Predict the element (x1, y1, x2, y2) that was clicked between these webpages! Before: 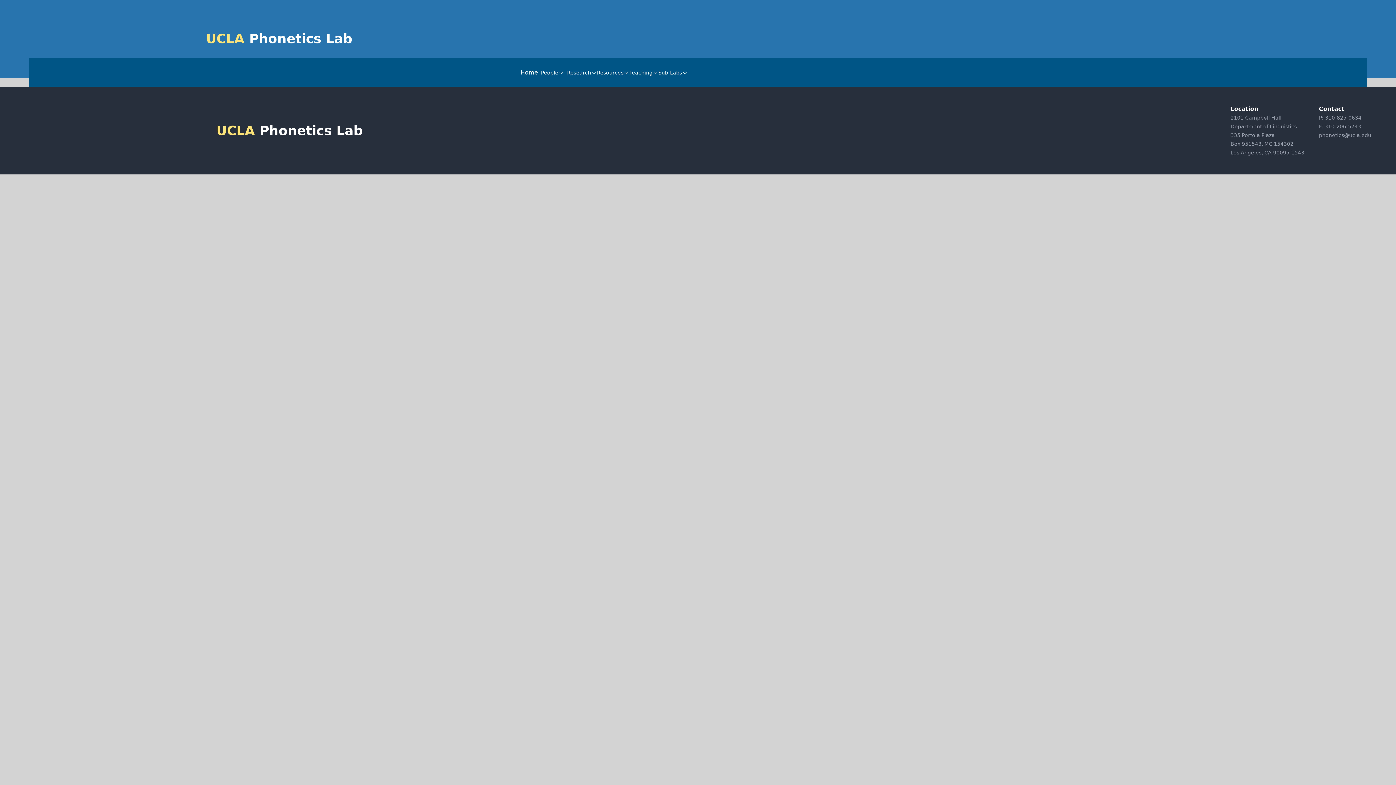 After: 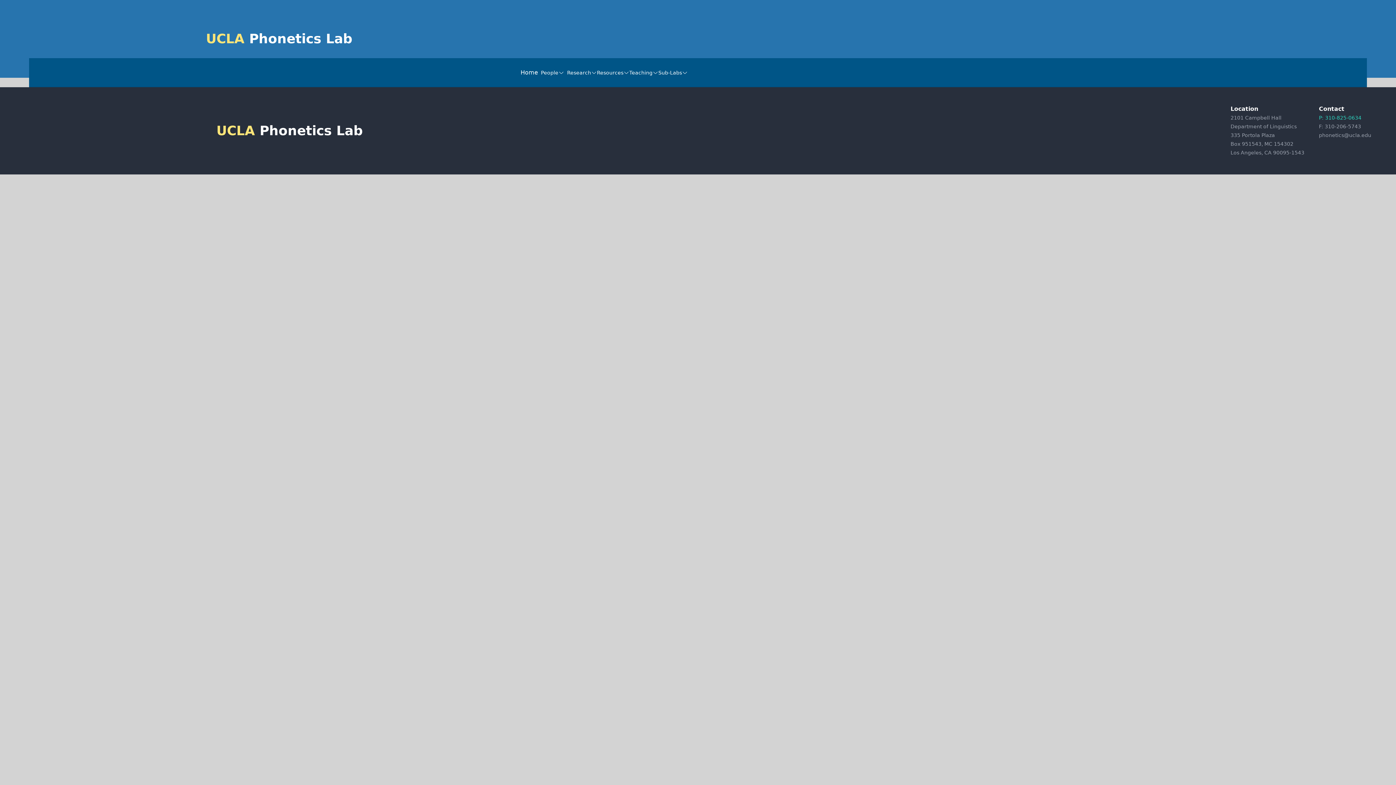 Action: bbox: (1319, 114, 1361, 120) label: P: 310-825-0634